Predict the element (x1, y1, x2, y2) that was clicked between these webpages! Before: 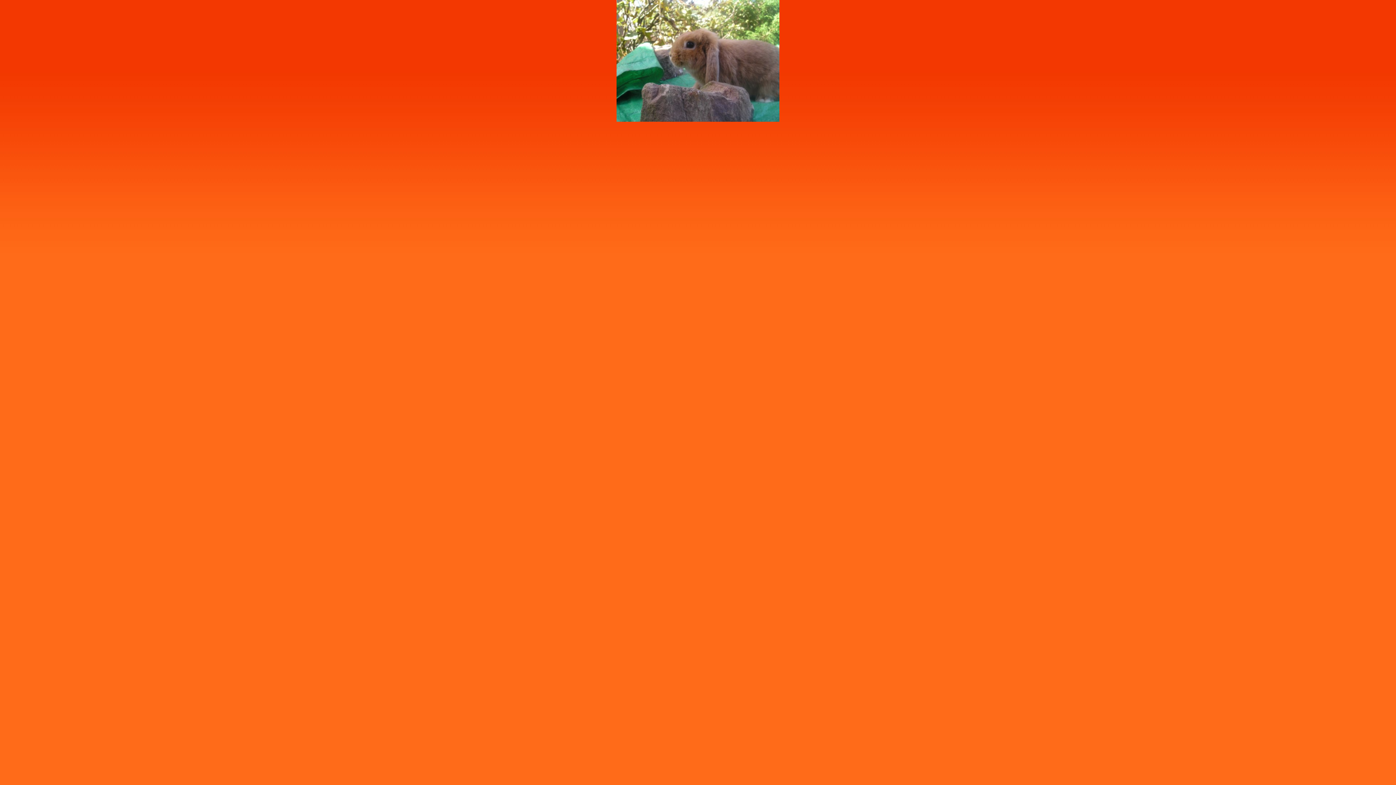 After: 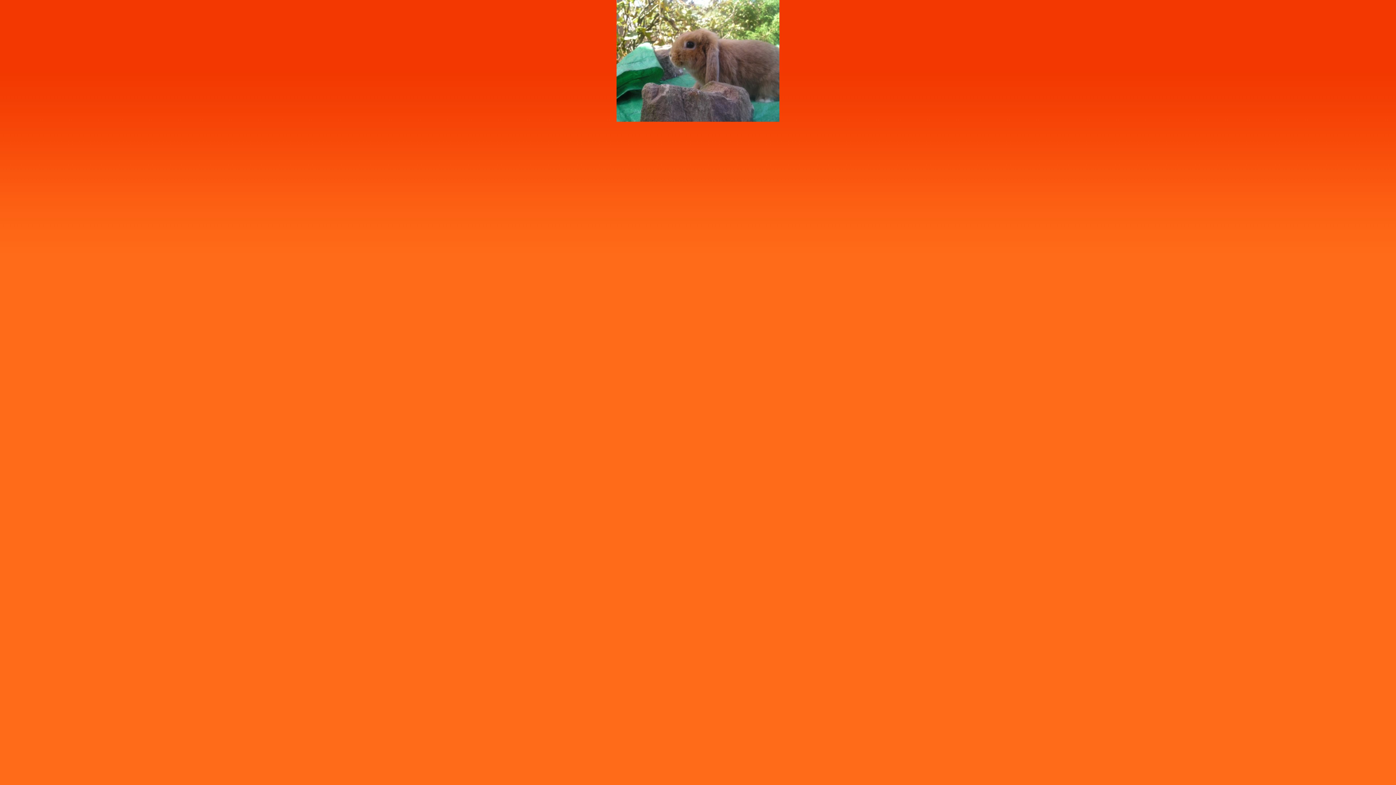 Action: bbox: (616, 117, 779, 122)